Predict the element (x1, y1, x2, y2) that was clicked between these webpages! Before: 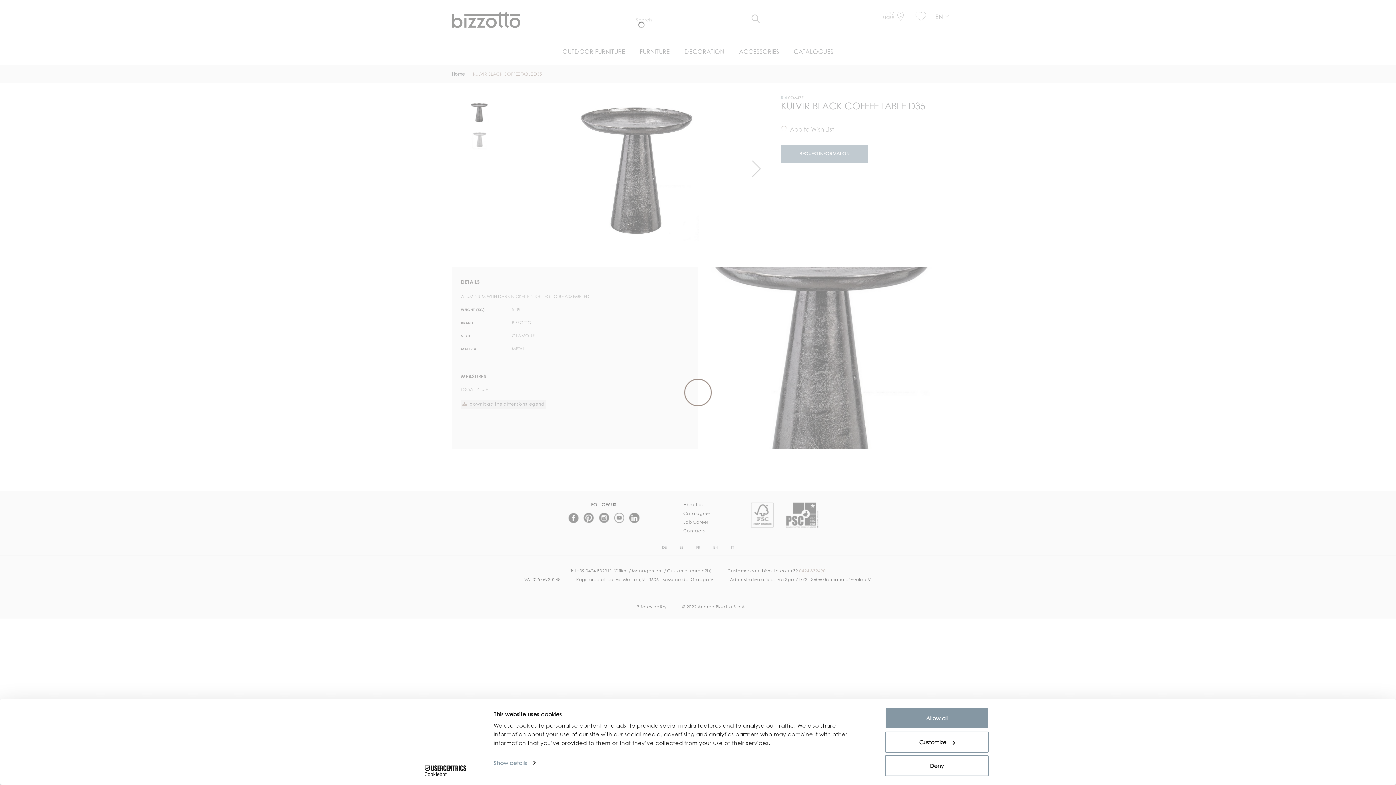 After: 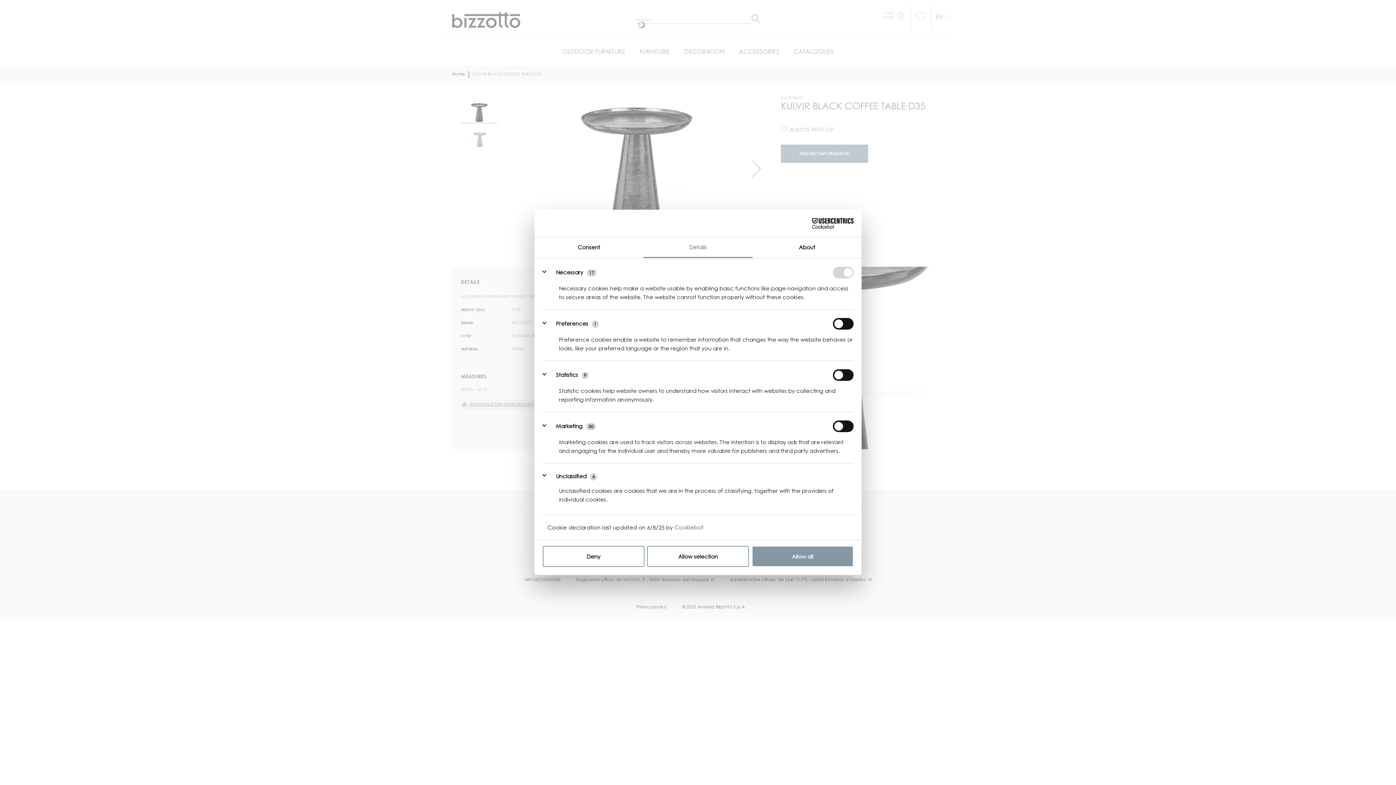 Action: label: Customize bbox: (885, 731, 989, 752)